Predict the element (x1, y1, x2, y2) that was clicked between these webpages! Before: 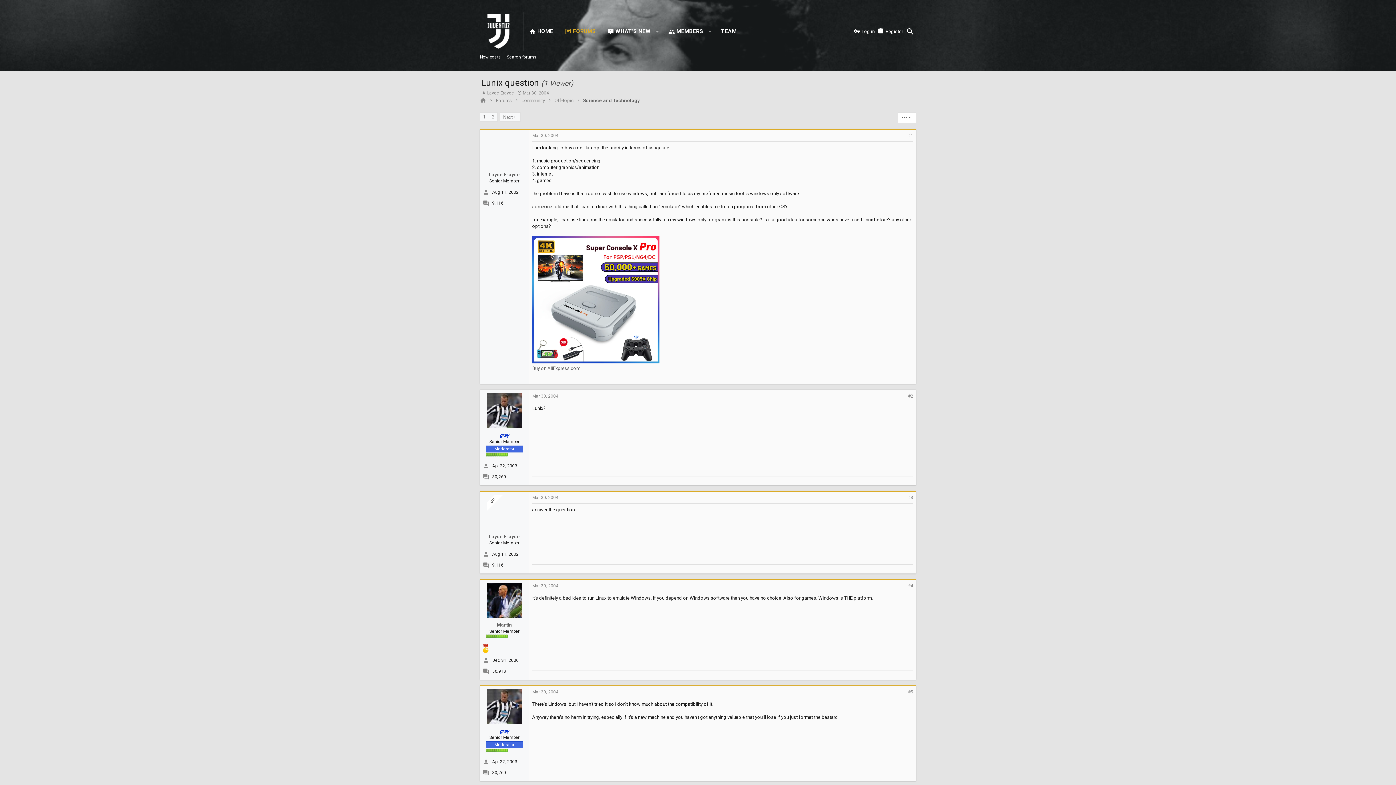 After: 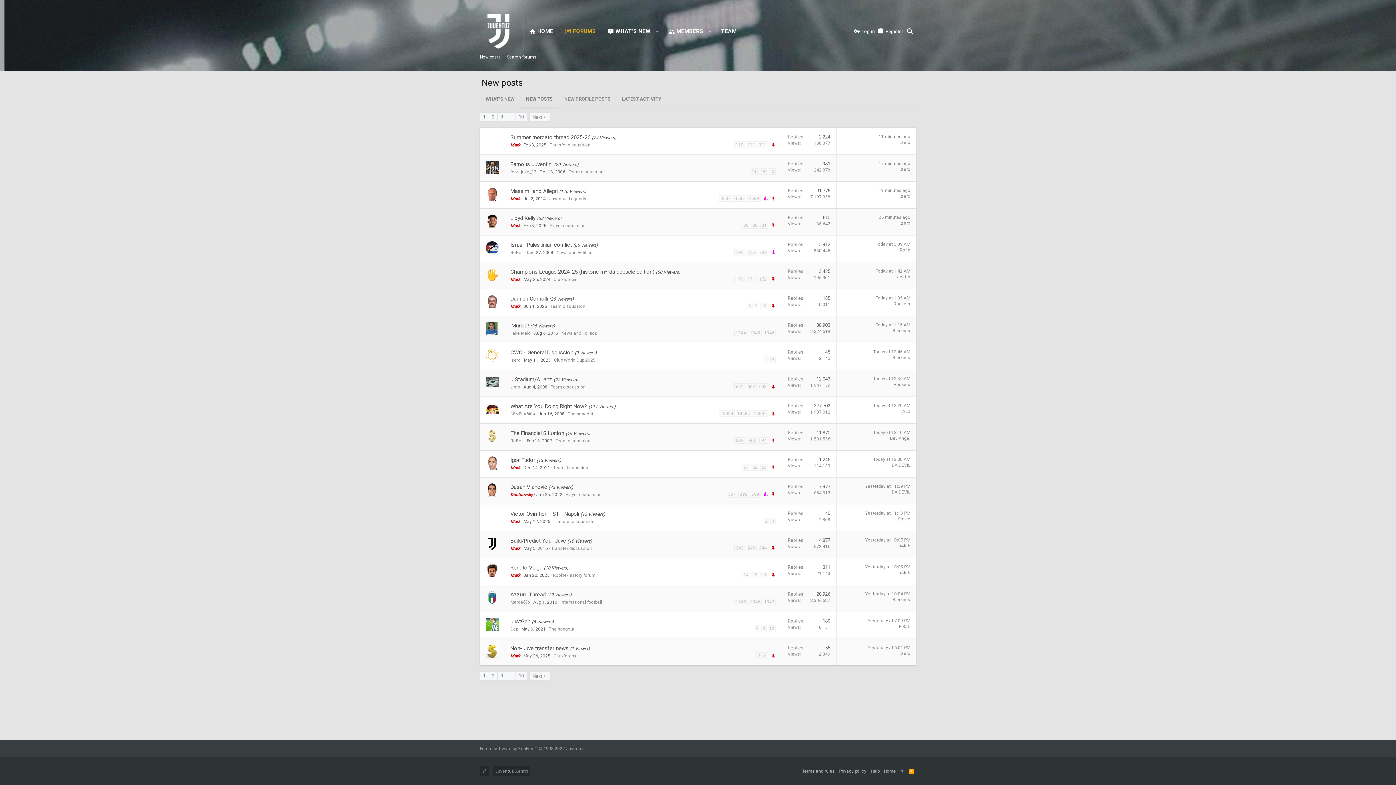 Action: bbox: (477, 53, 504, 60) label: New posts